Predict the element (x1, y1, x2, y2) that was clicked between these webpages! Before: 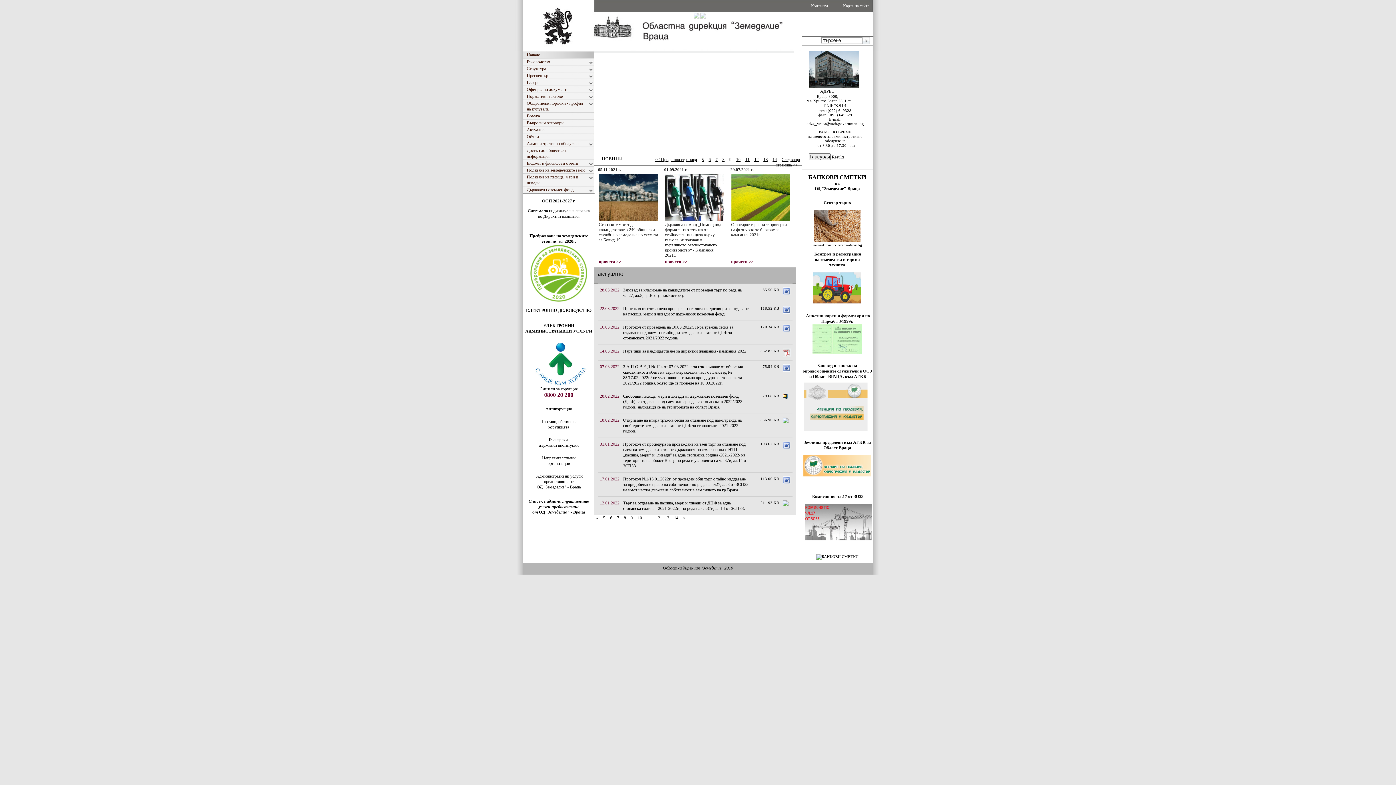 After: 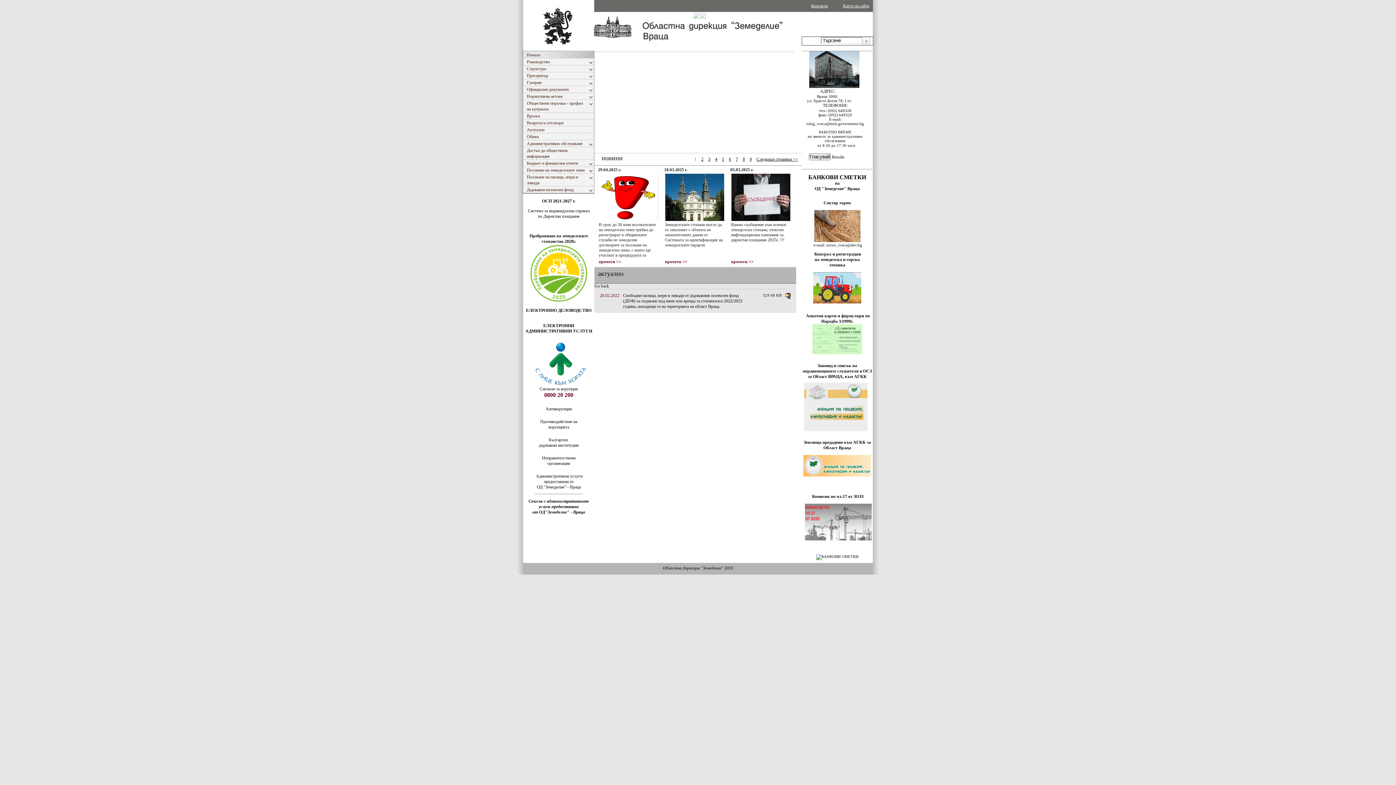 Action: bbox: (600, 393, 619, 398) label: 28.02.2022